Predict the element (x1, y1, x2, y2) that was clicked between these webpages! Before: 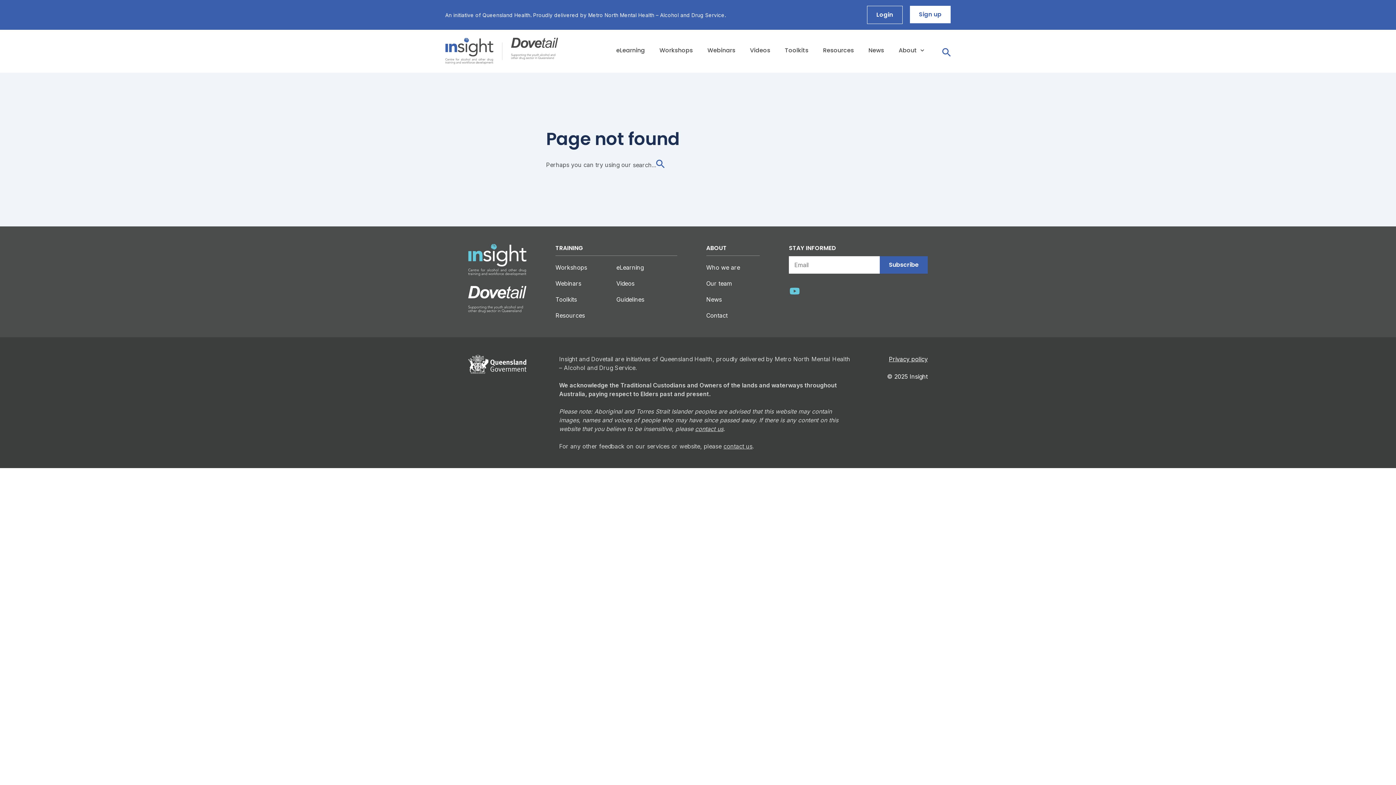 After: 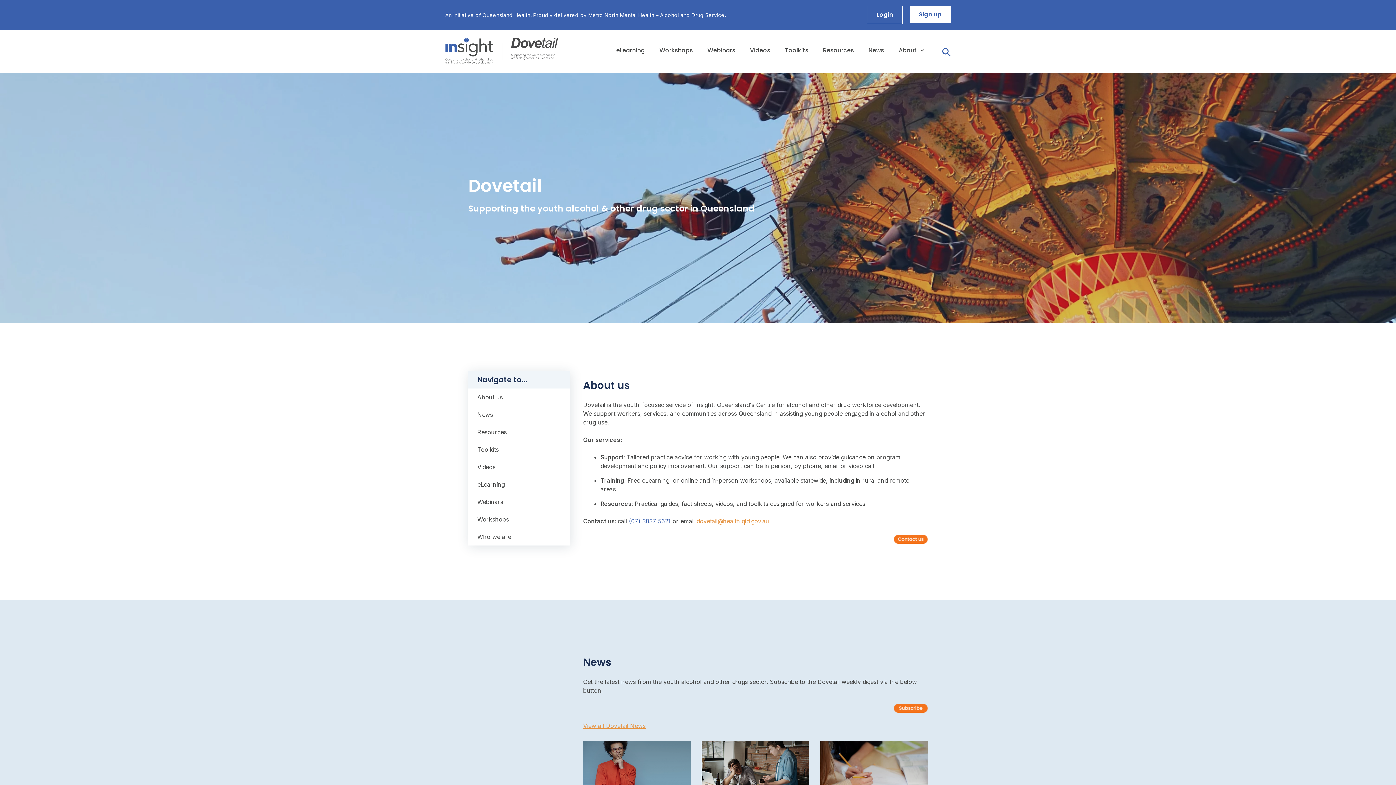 Action: bbox: (468, 286, 526, 313)